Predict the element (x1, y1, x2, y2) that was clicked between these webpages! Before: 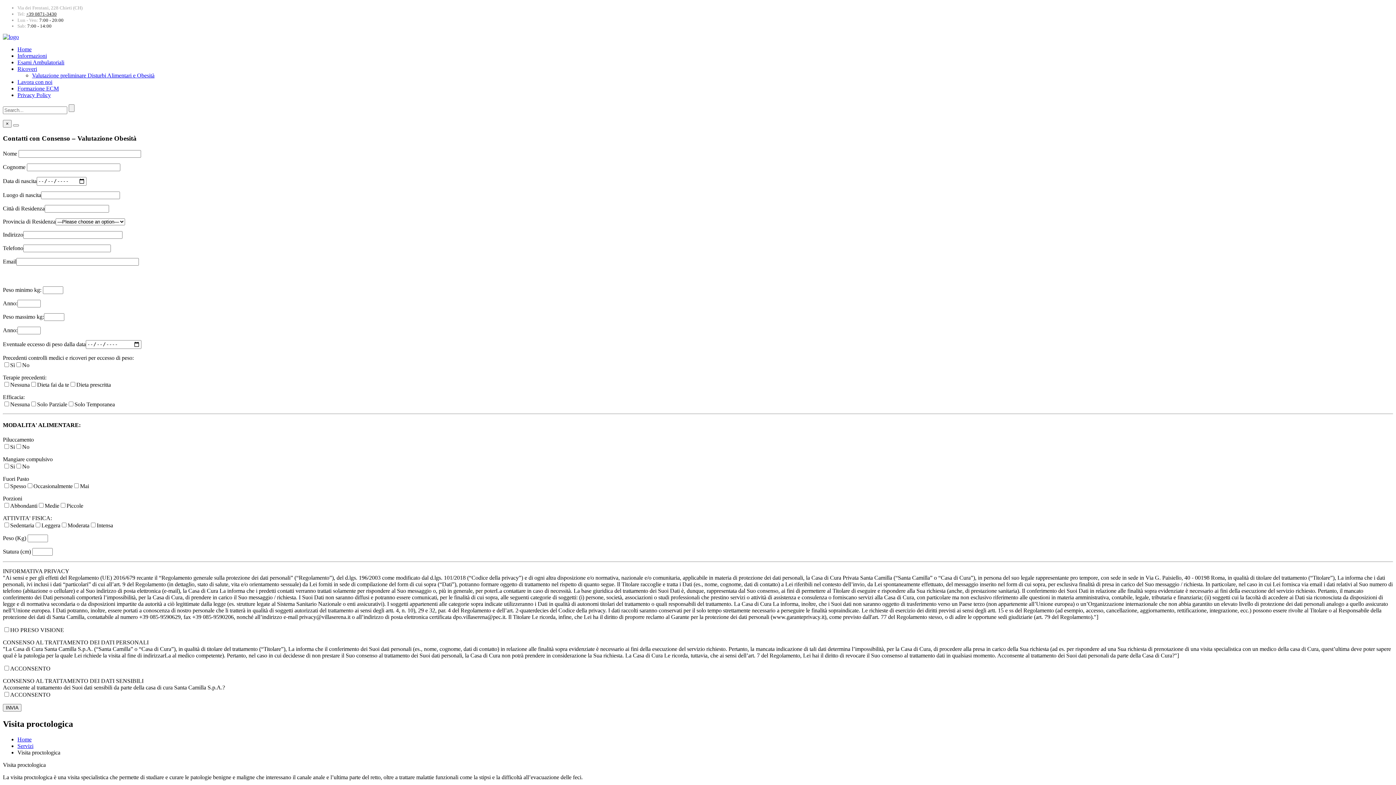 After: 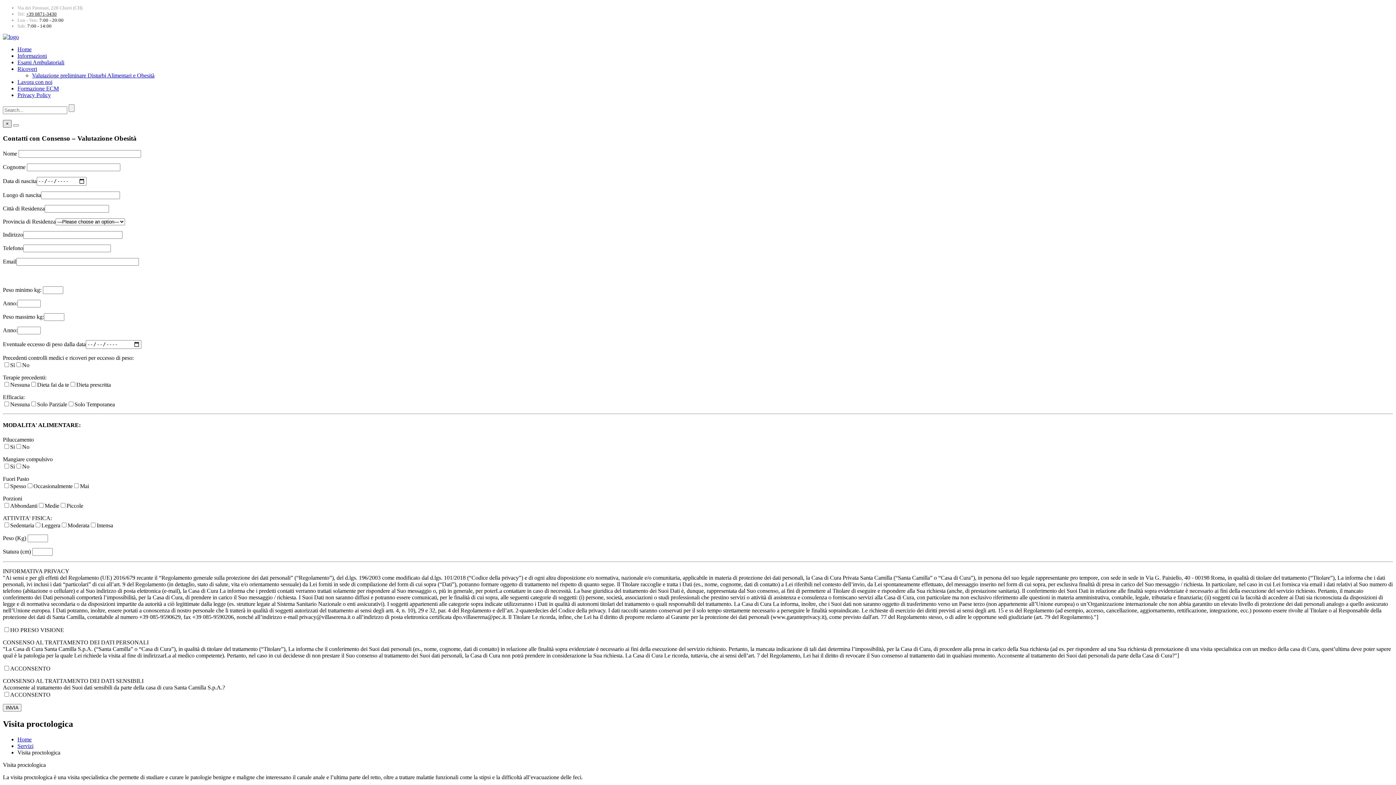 Action: label: × bbox: (2, 120, 11, 127)